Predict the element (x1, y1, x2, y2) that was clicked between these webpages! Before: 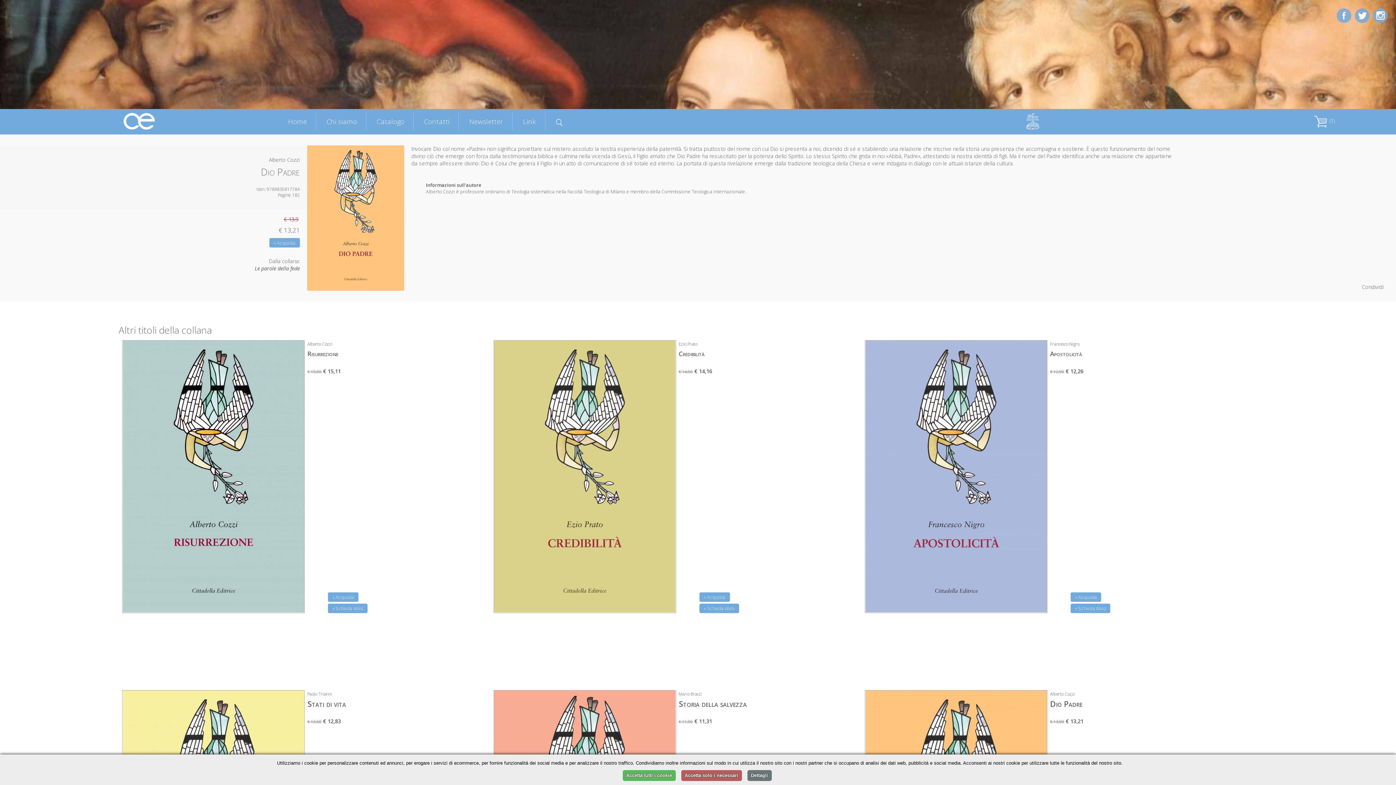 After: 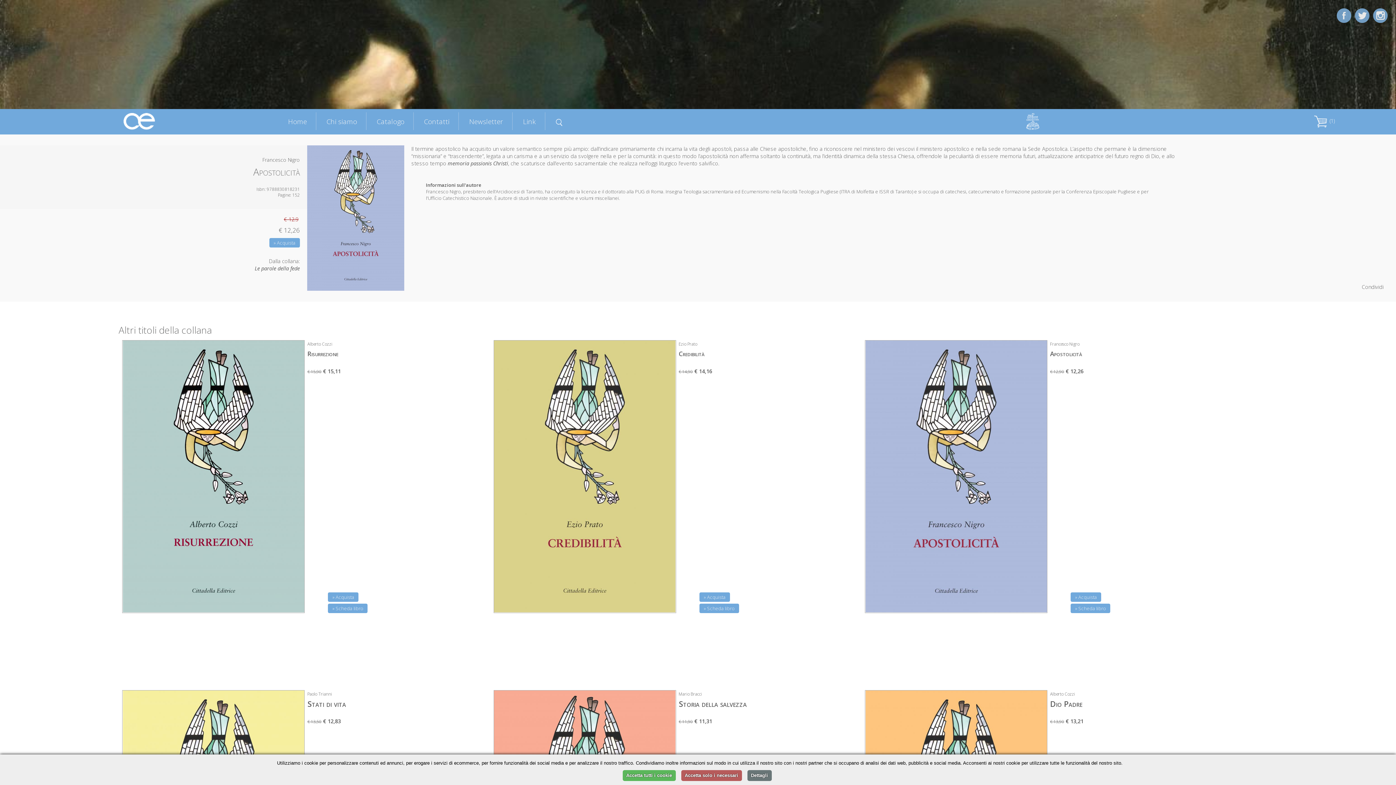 Action: label: » Scheda libro bbox: (1075, 605, 1106, 611)